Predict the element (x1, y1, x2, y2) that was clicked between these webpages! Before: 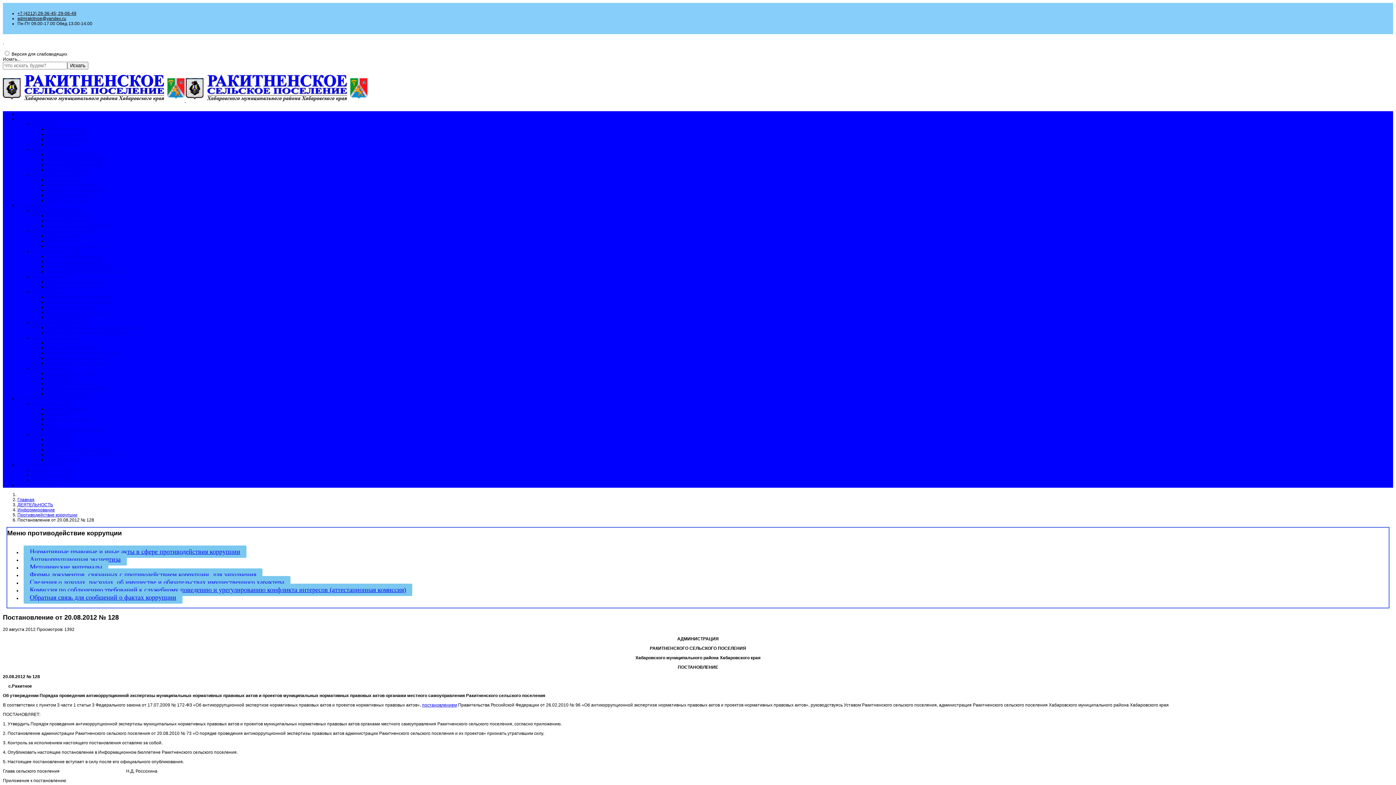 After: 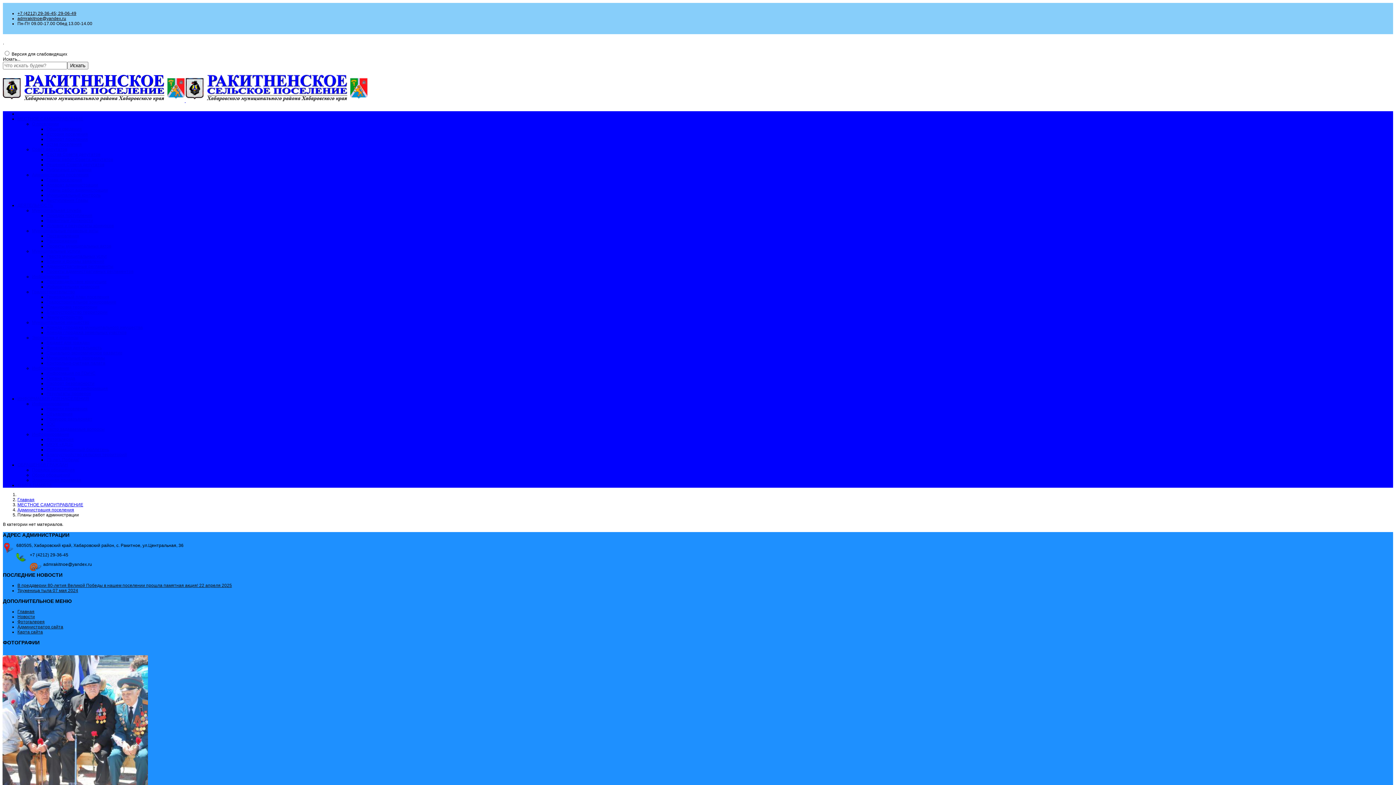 Action: bbox: (46, 187, 108, 192) label: Планы работ администрации